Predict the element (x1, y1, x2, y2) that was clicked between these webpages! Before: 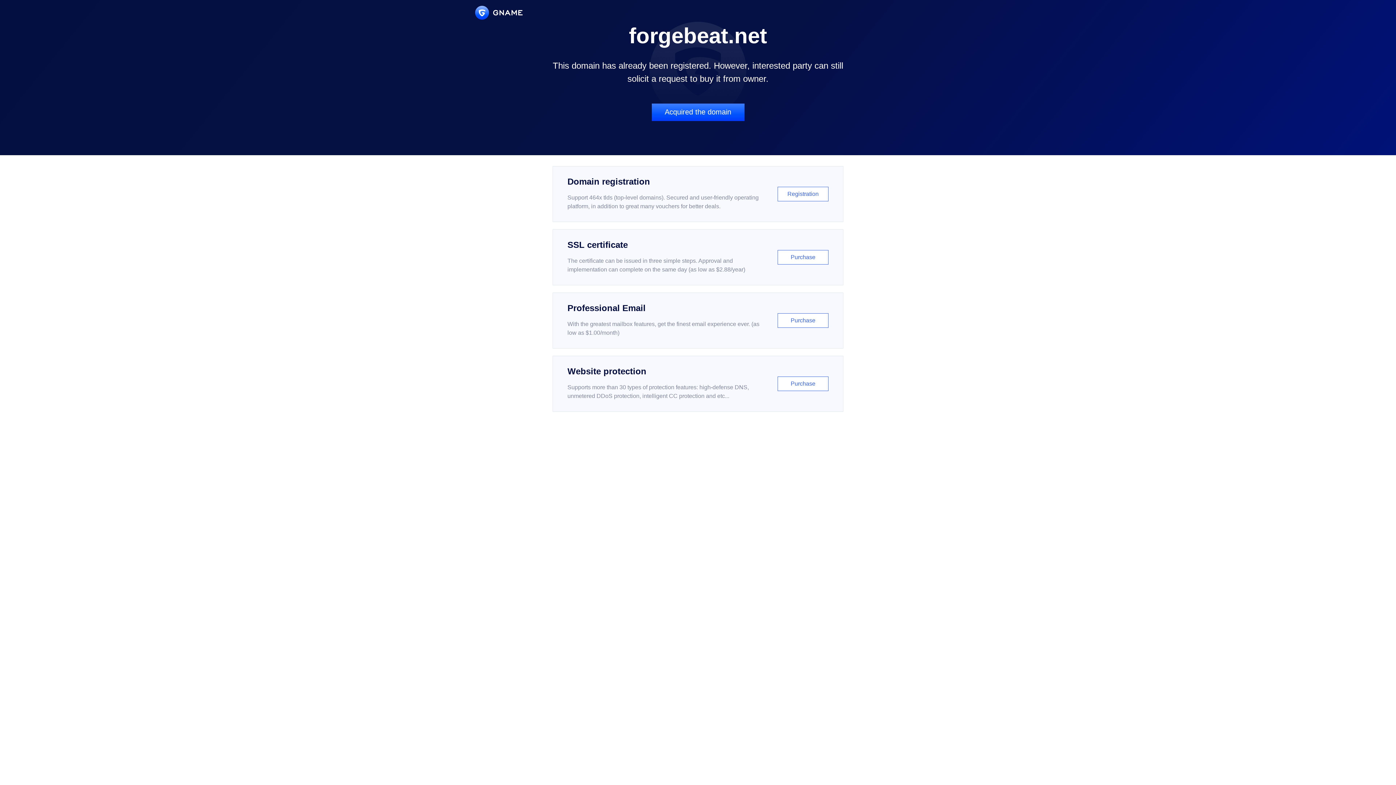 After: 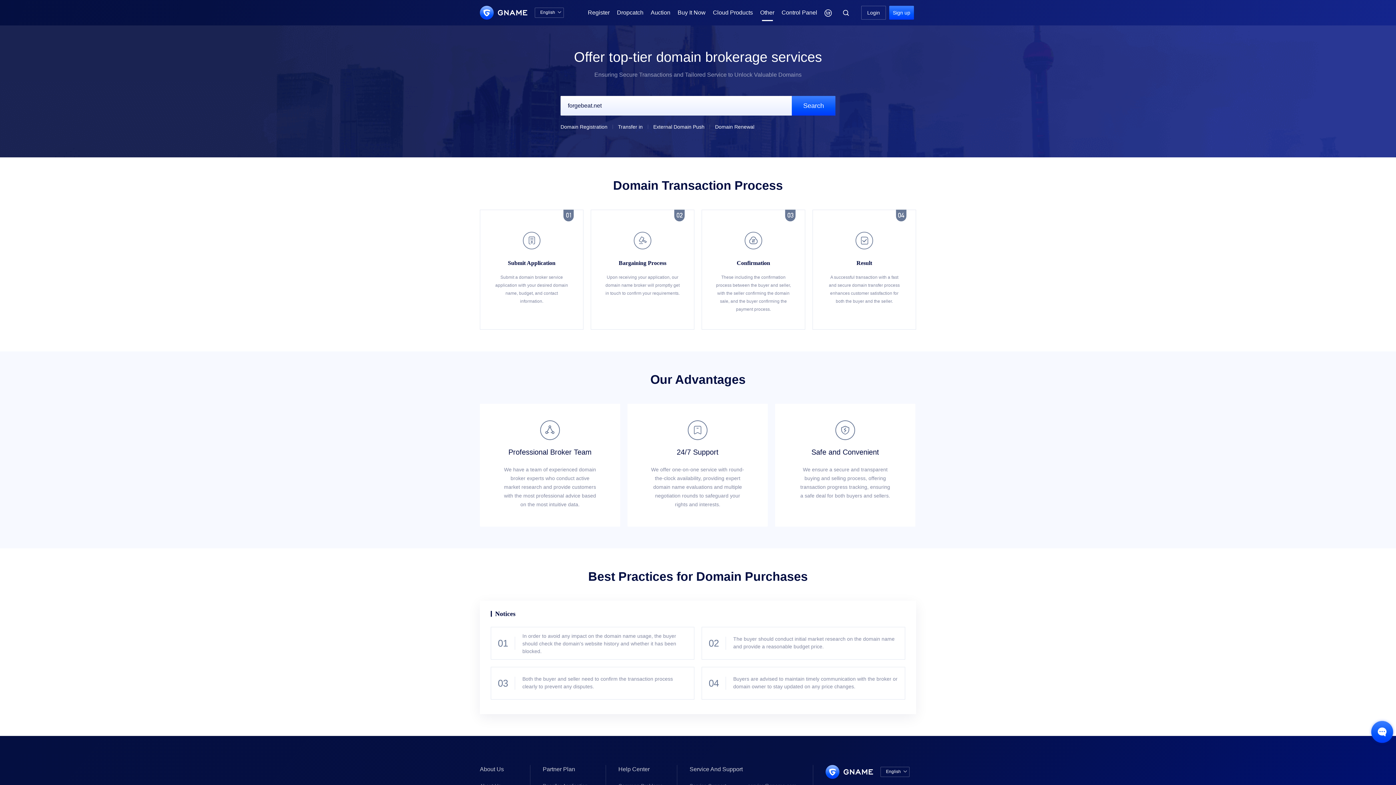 Action: bbox: (651, 103, 744, 121) label: Acquired the domain